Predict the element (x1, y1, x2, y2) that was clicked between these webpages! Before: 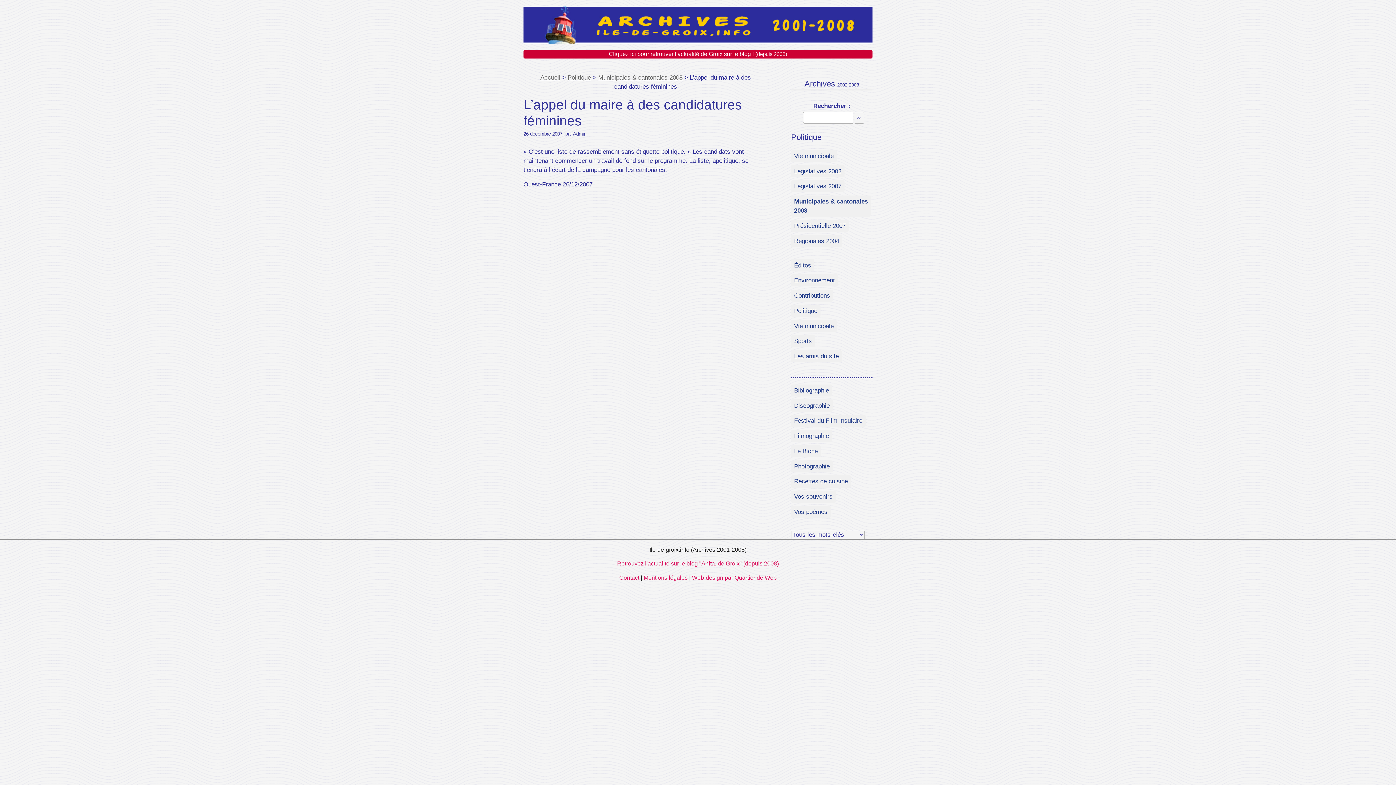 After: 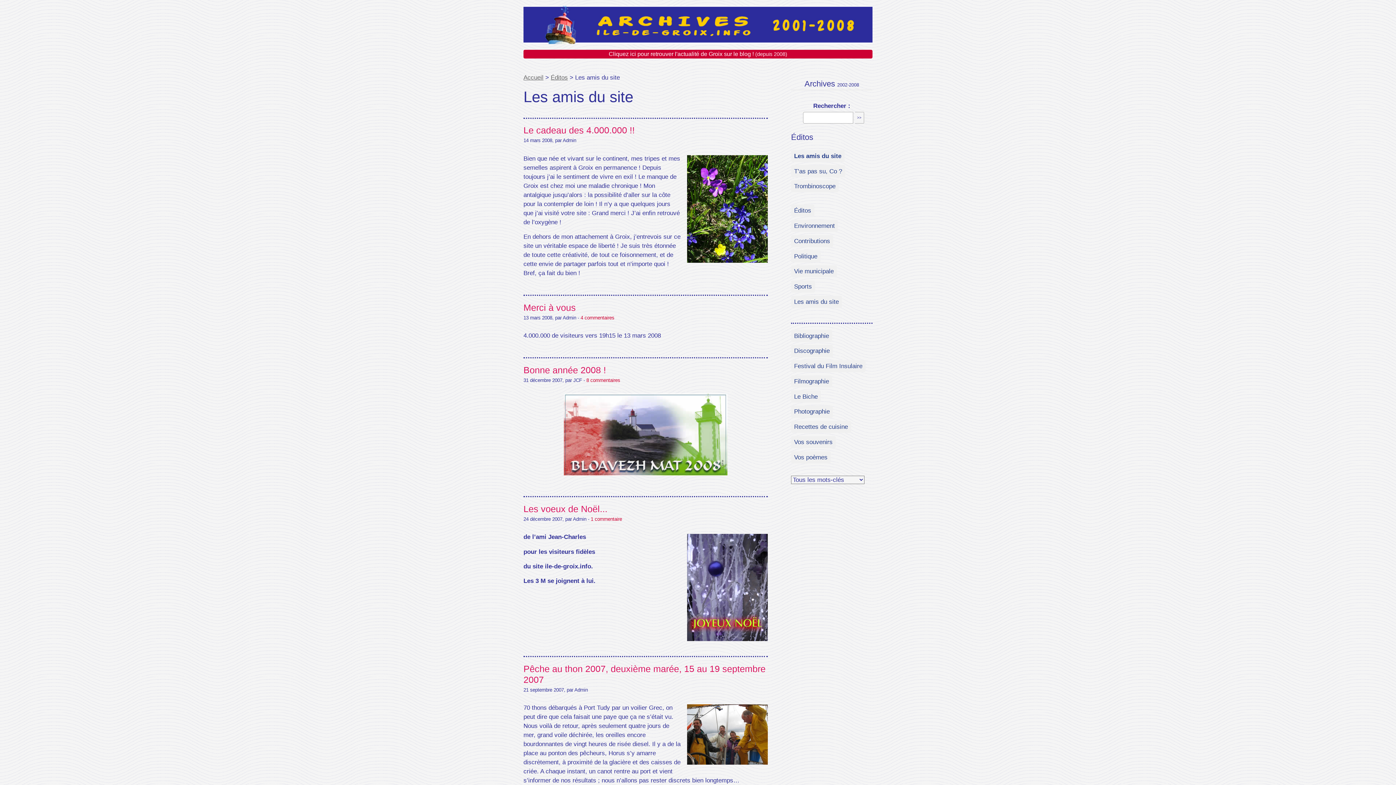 Action: label: Les amis du site bbox: (791, 350, 842, 362)